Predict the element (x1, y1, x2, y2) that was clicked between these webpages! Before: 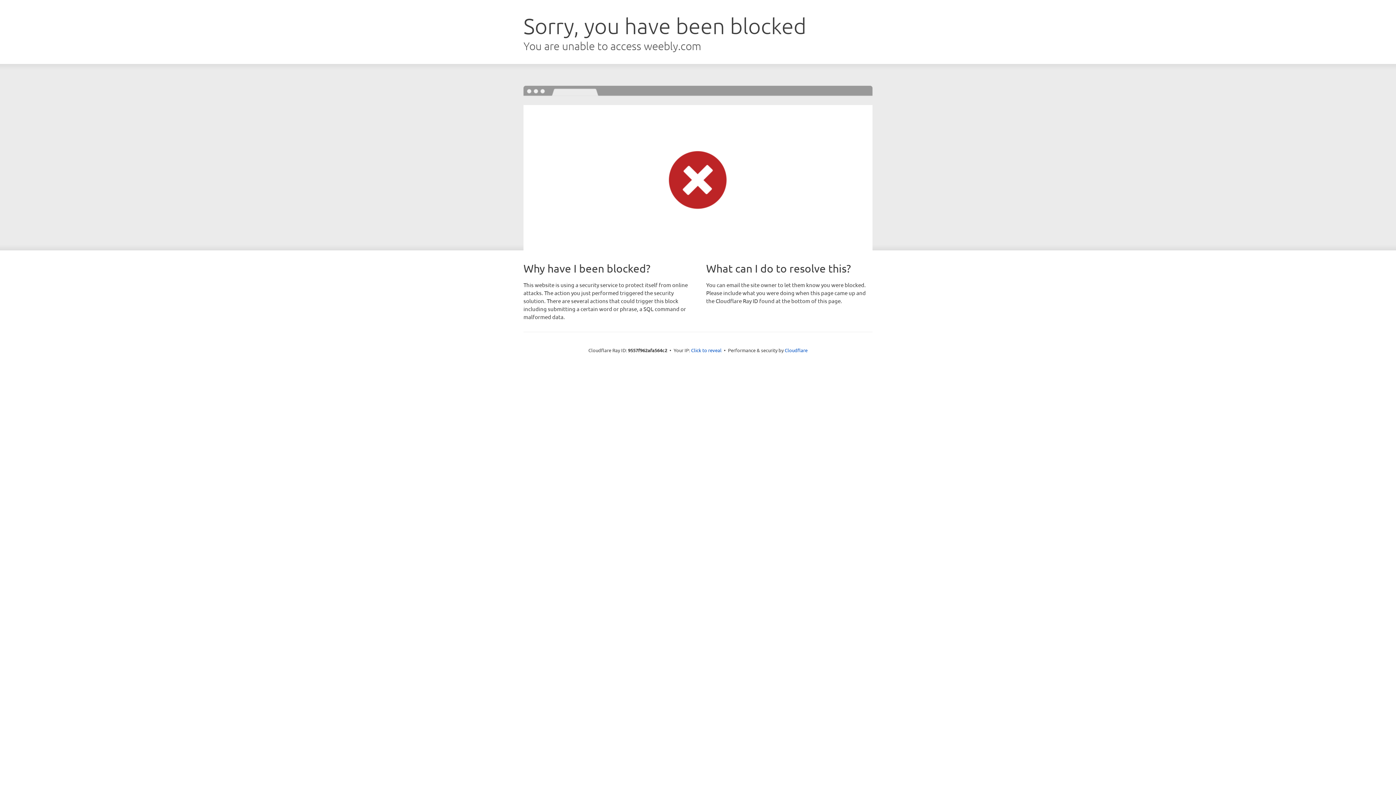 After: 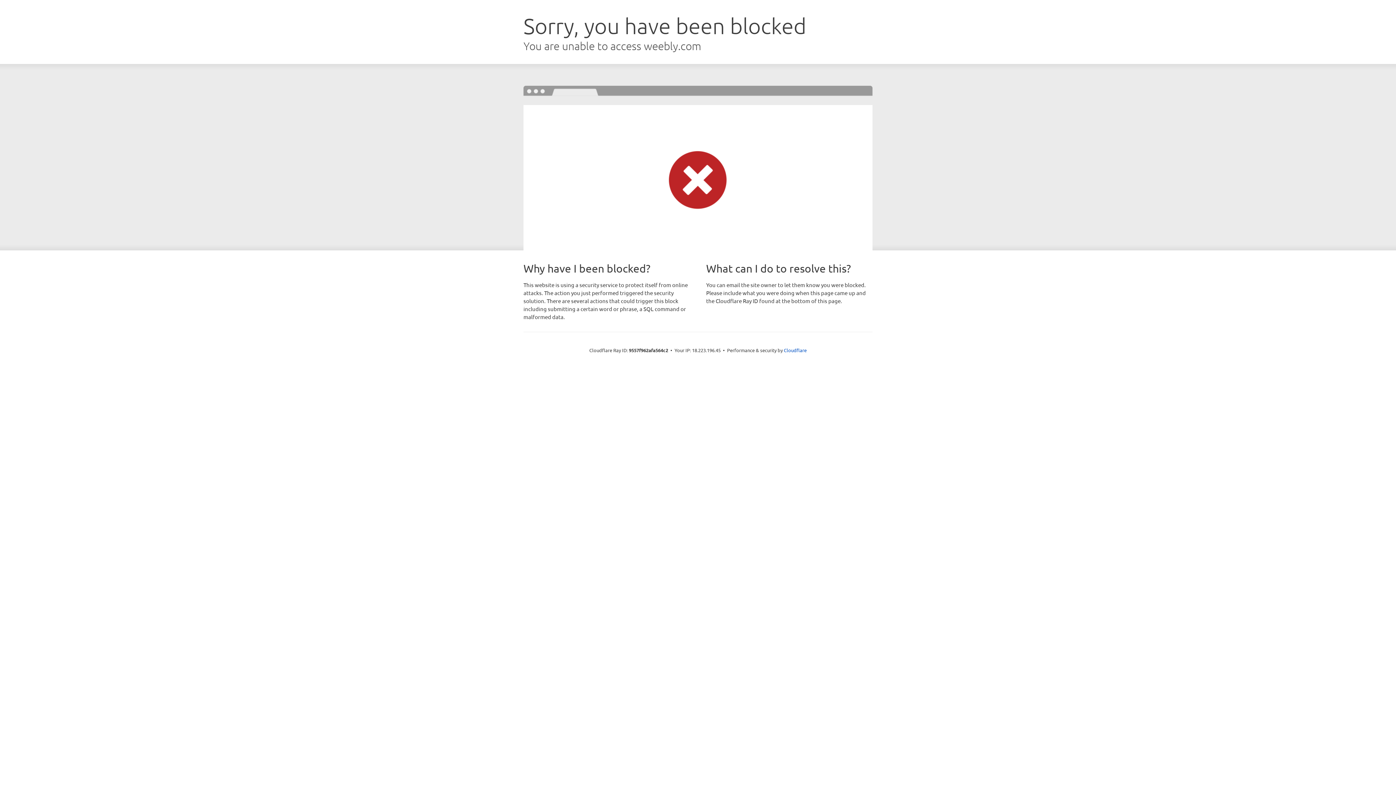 Action: bbox: (691, 346, 721, 353) label: Click to reveal